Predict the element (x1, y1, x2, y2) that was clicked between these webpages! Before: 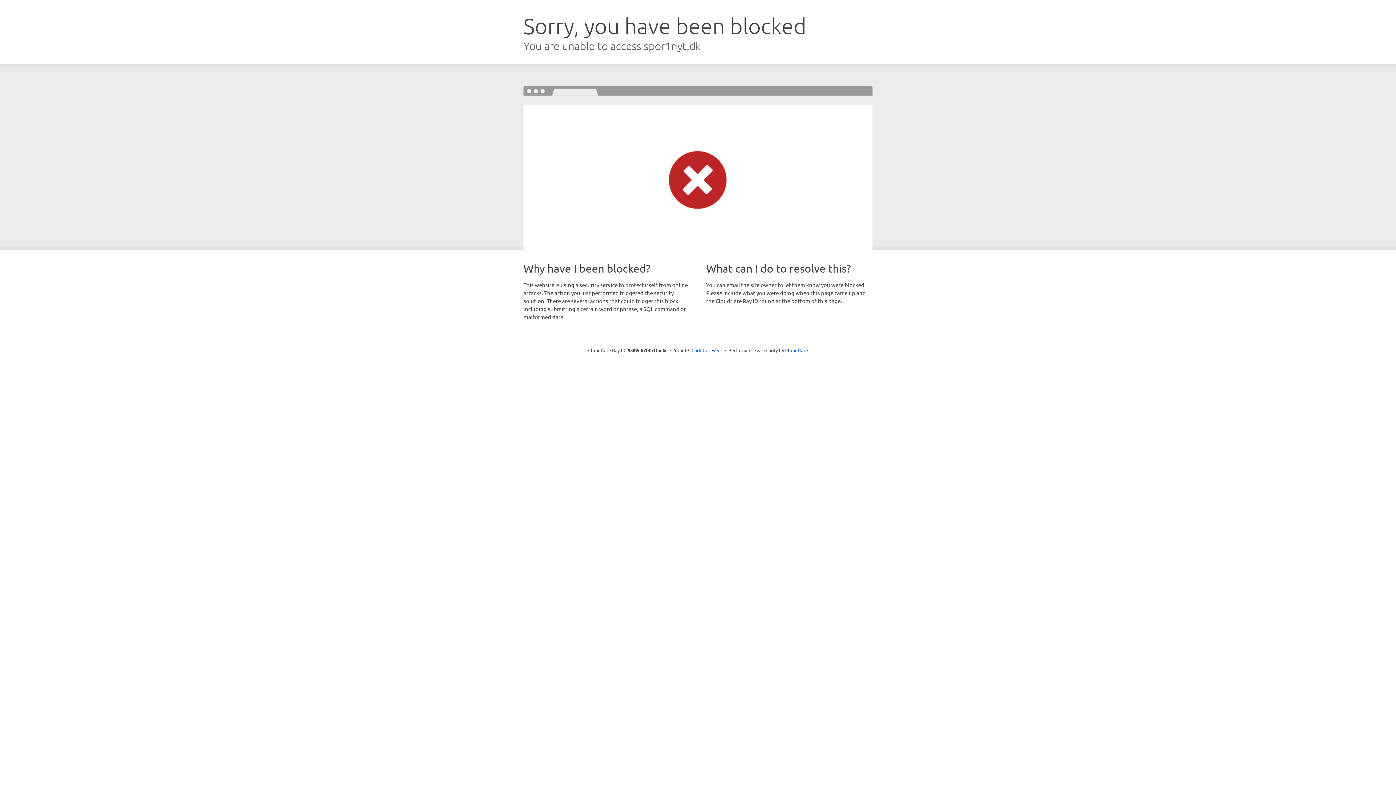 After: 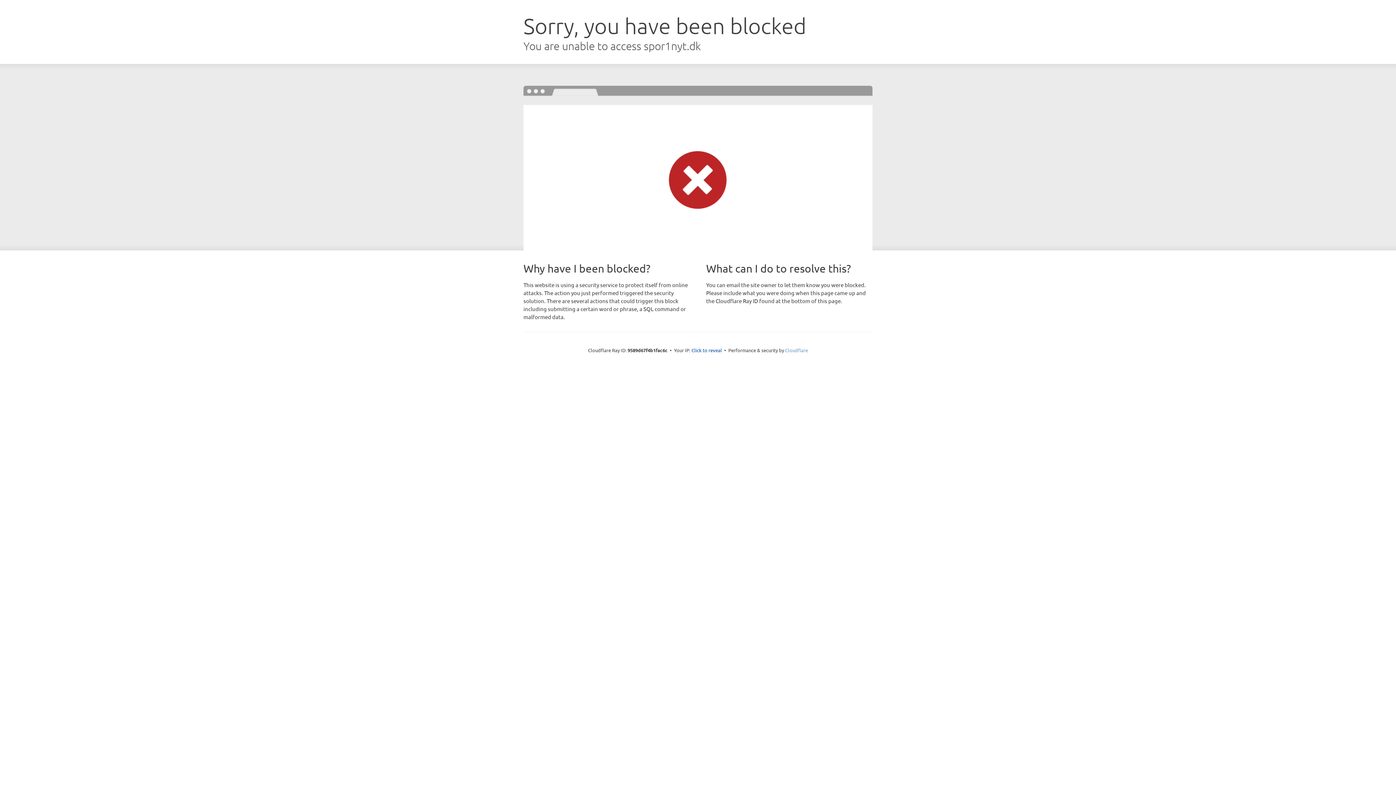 Action: bbox: (785, 347, 808, 353) label: Cloudflare